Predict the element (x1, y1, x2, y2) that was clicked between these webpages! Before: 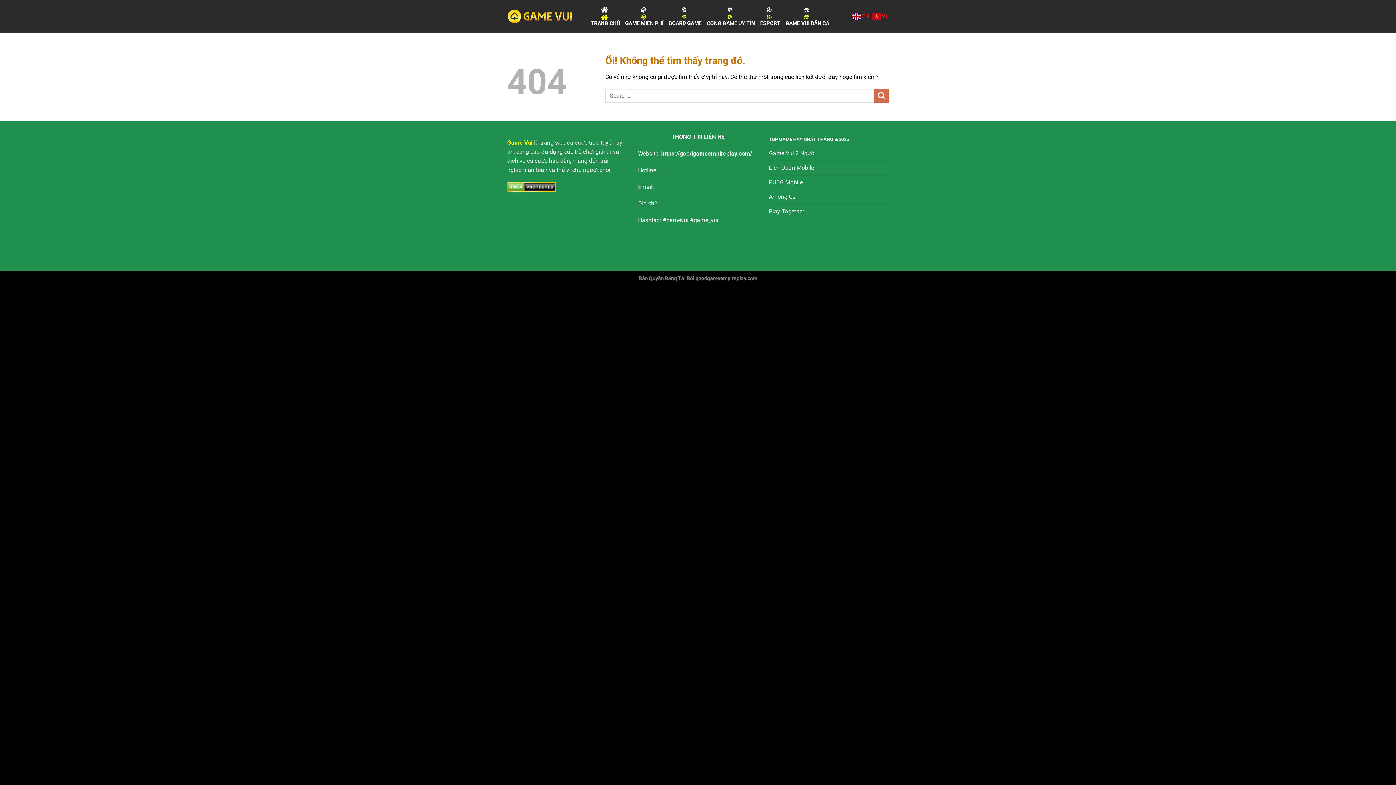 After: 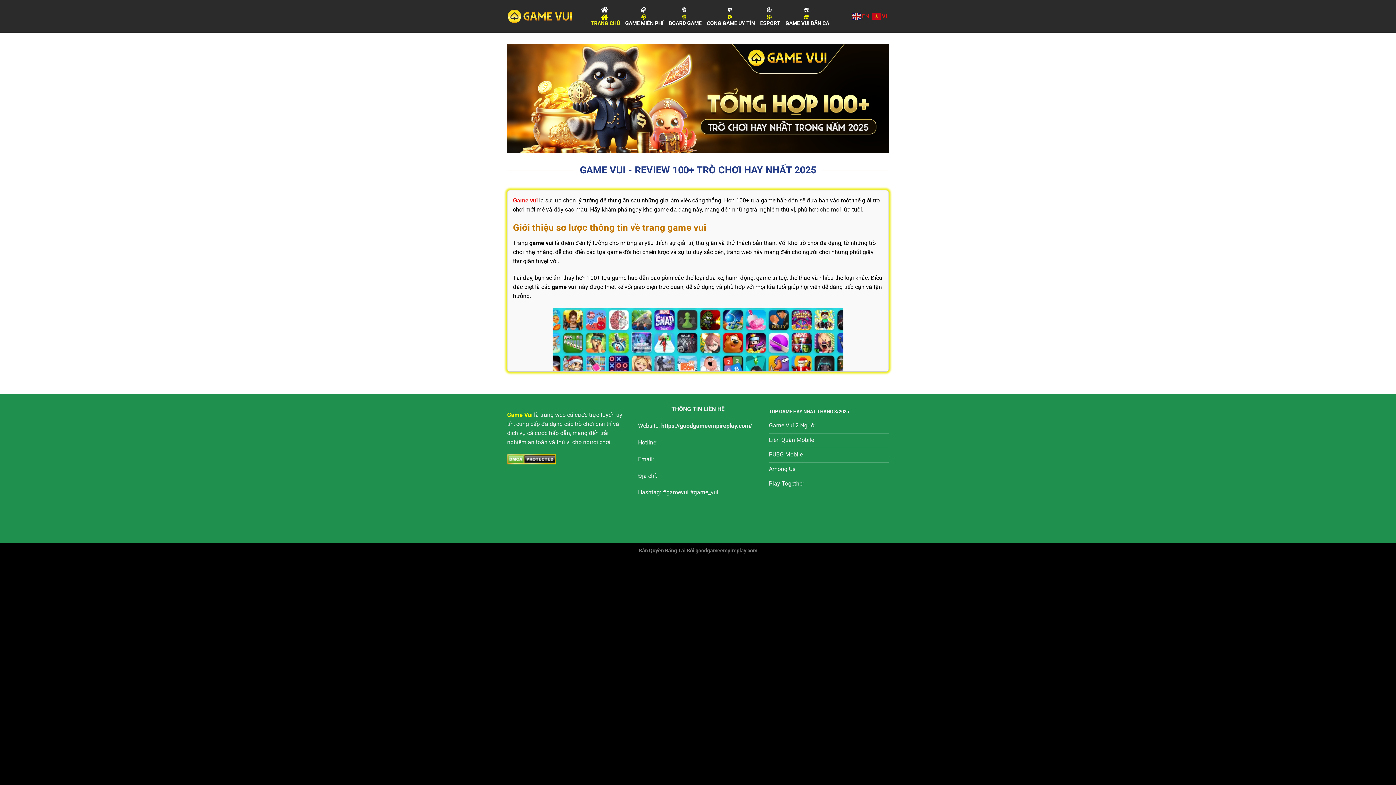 Action: bbox: (590, 2, 620, 30) label: TRANG CHỦ